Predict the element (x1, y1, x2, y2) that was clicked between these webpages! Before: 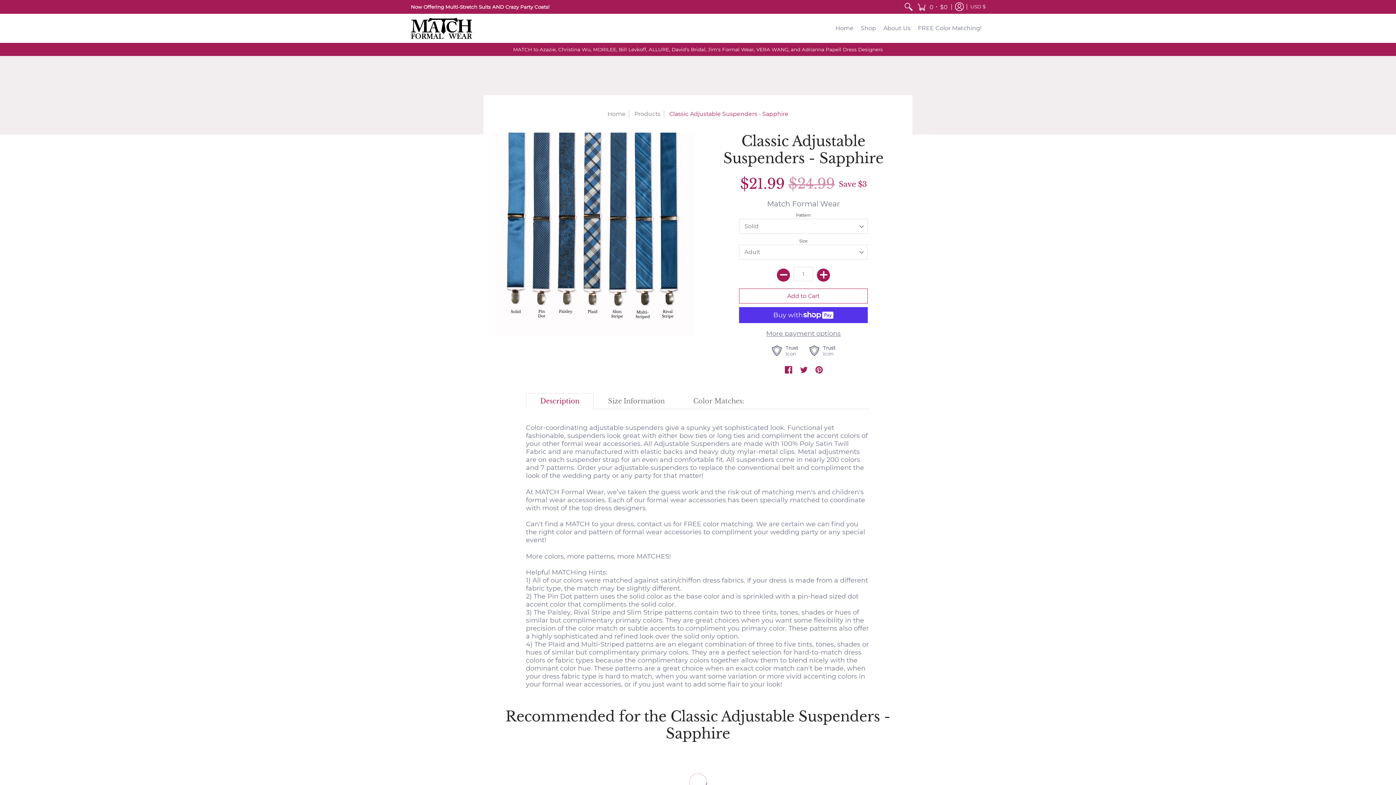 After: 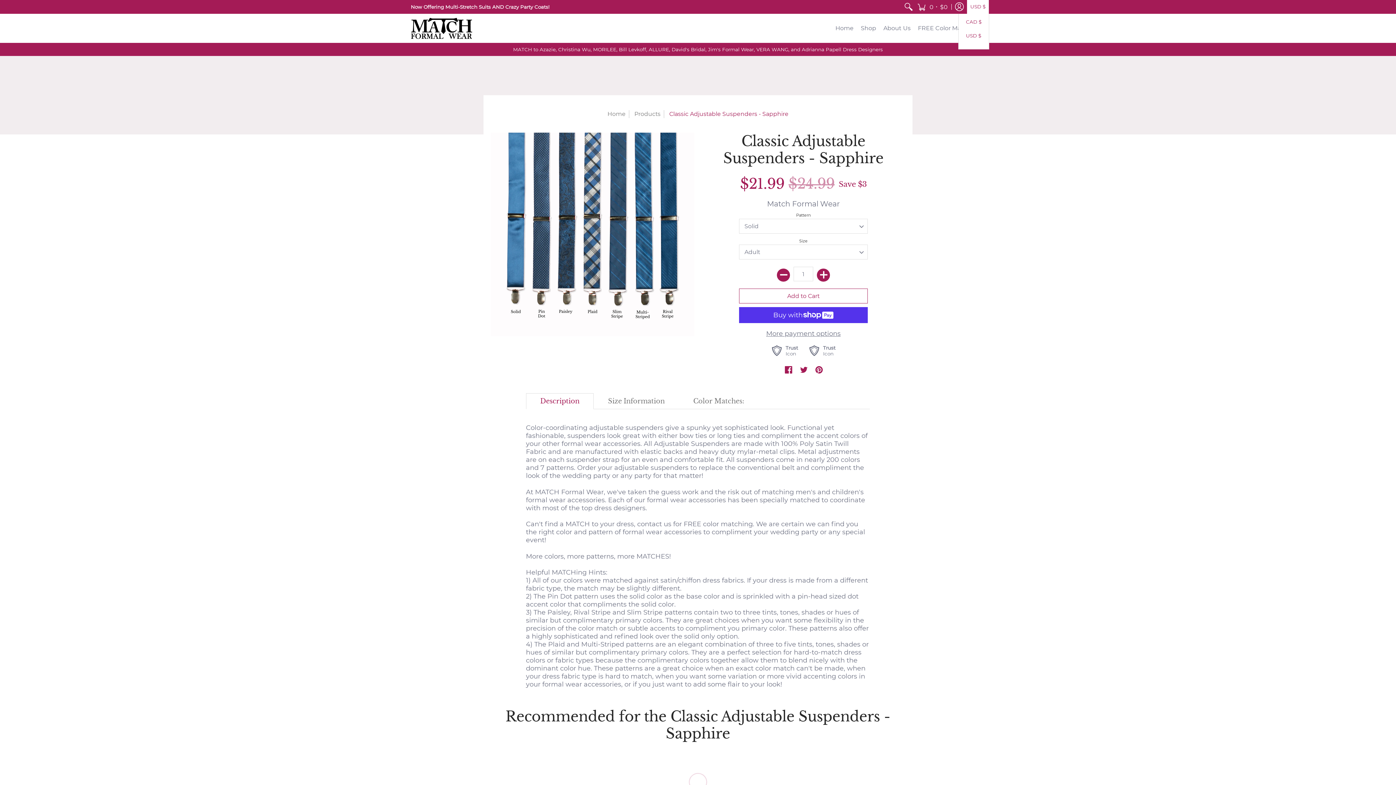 Action: label: USD $ bbox: (967, 0, 989, 13)